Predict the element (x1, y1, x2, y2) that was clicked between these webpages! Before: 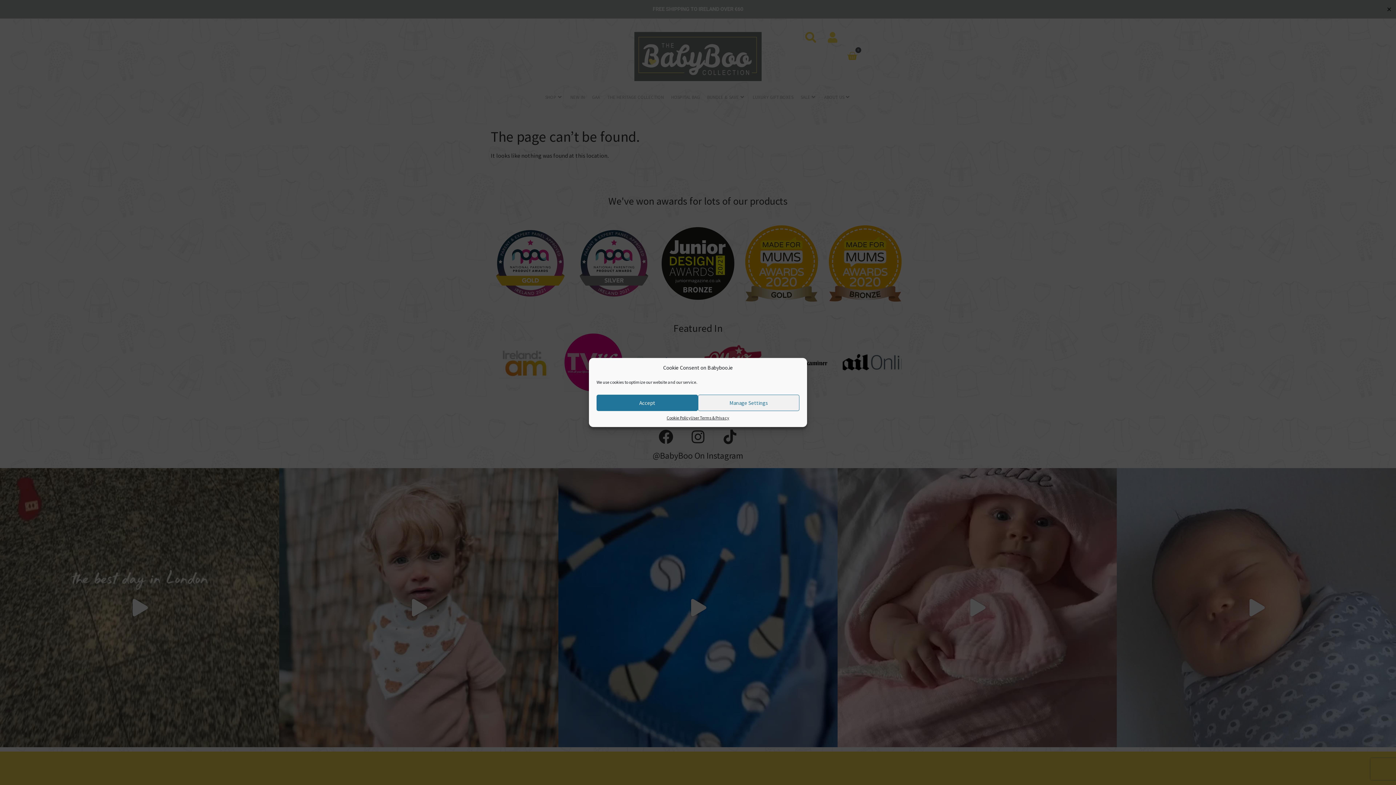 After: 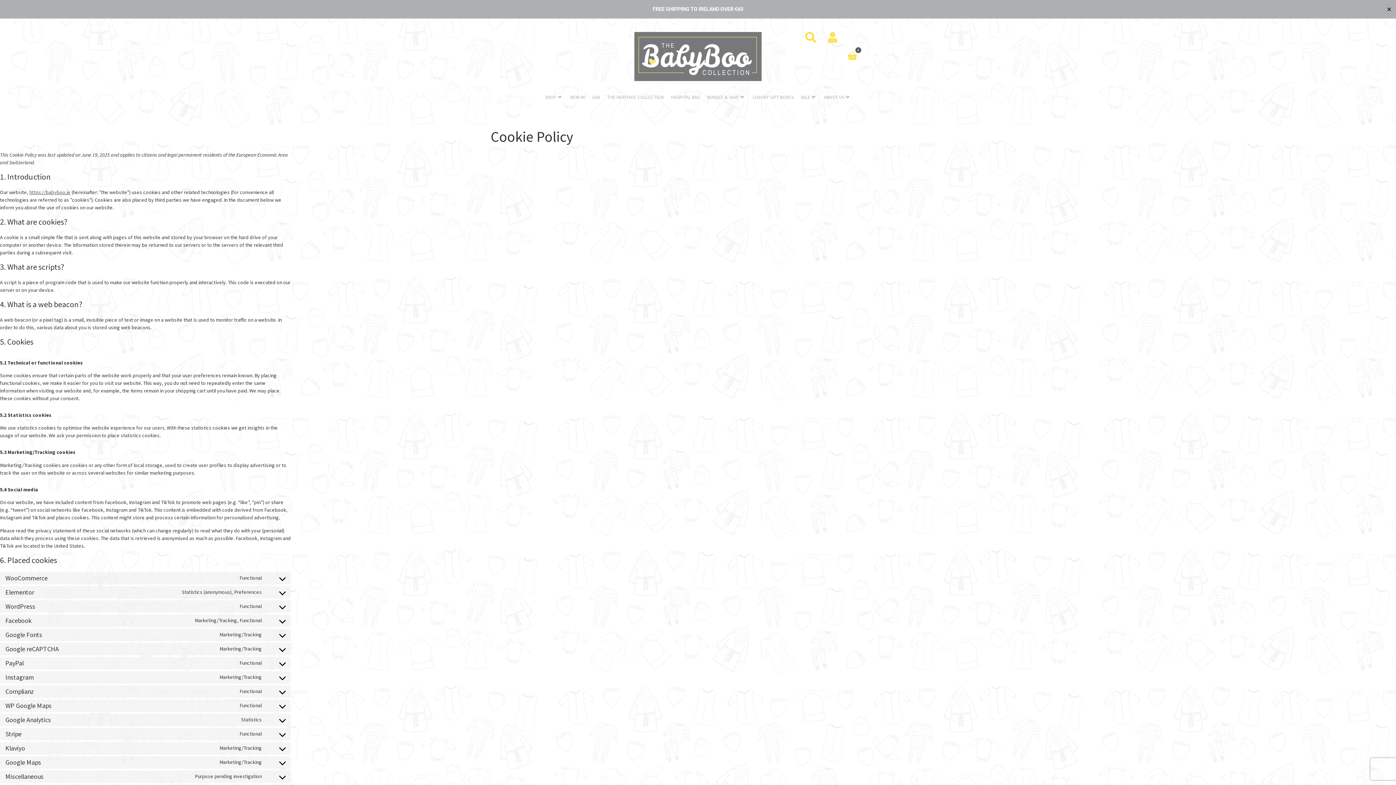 Action: label: Cookie Policy bbox: (666, 414, 690, 421)